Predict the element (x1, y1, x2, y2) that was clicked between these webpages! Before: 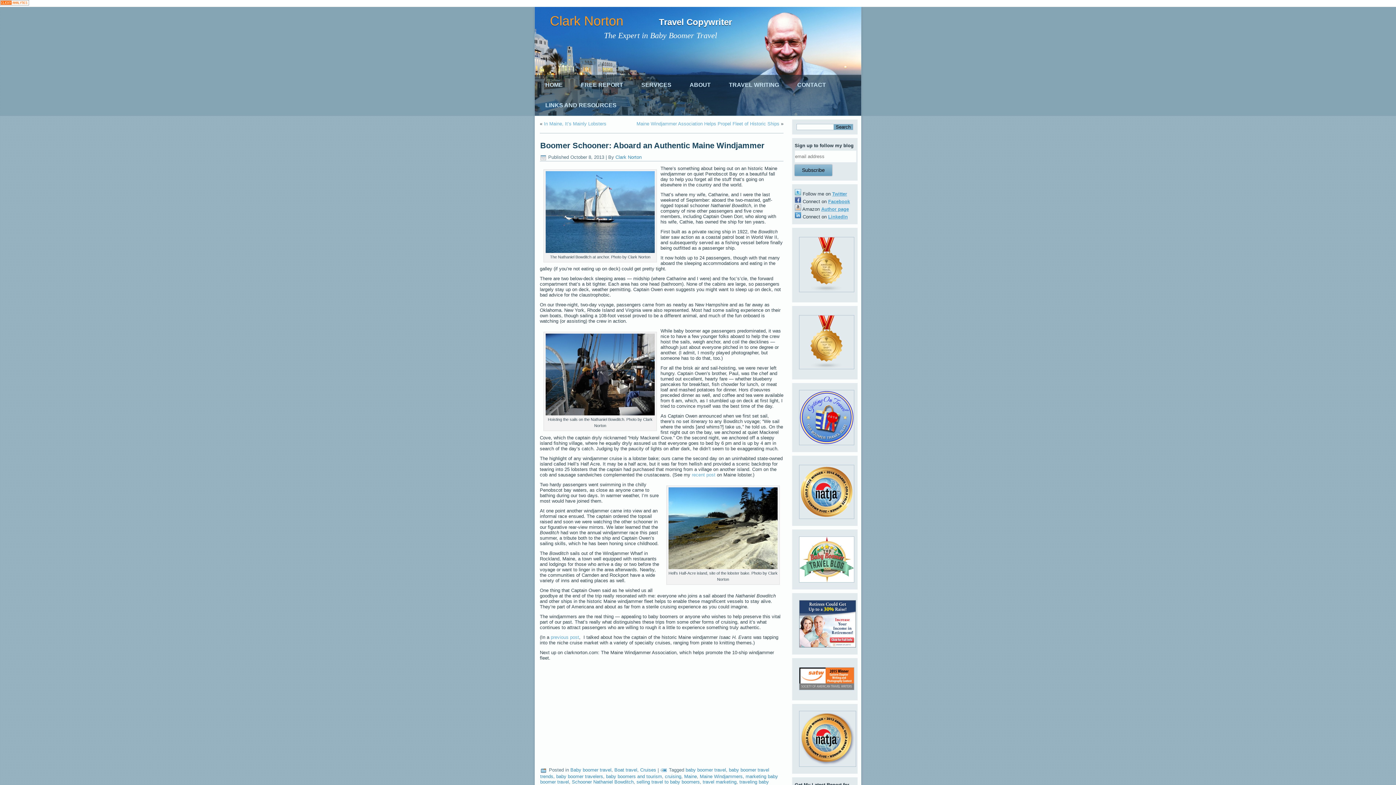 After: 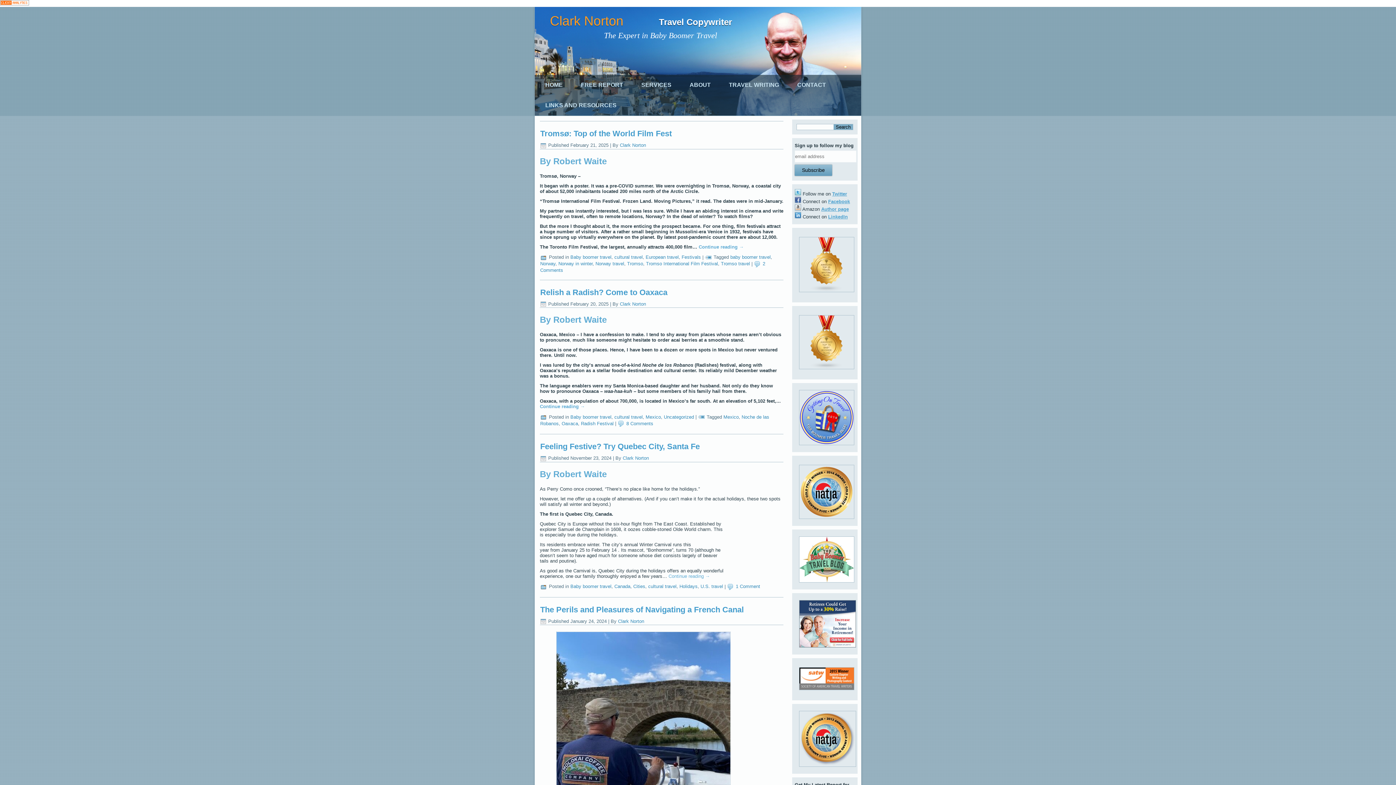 Action: bbox: (550, 13, 623, 28) label: Clark Norton